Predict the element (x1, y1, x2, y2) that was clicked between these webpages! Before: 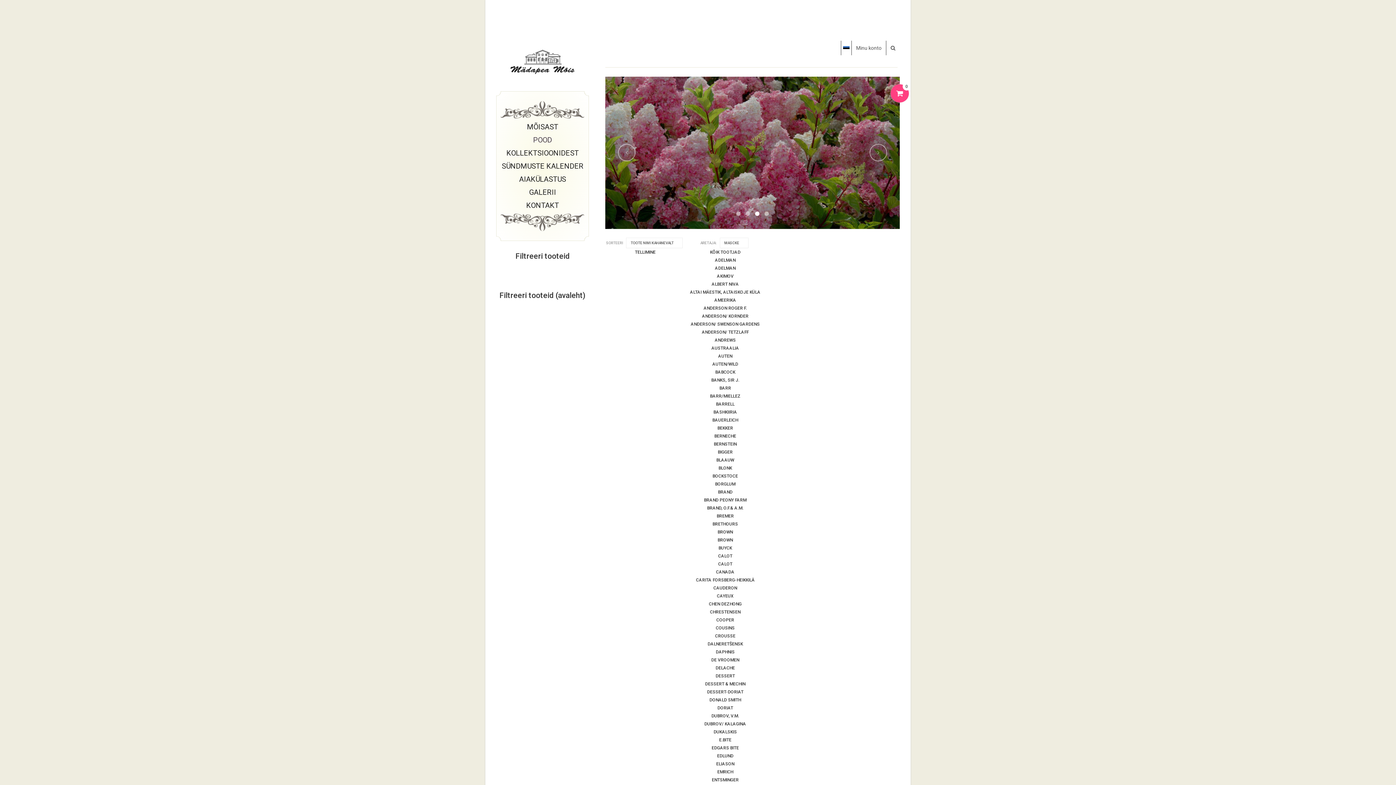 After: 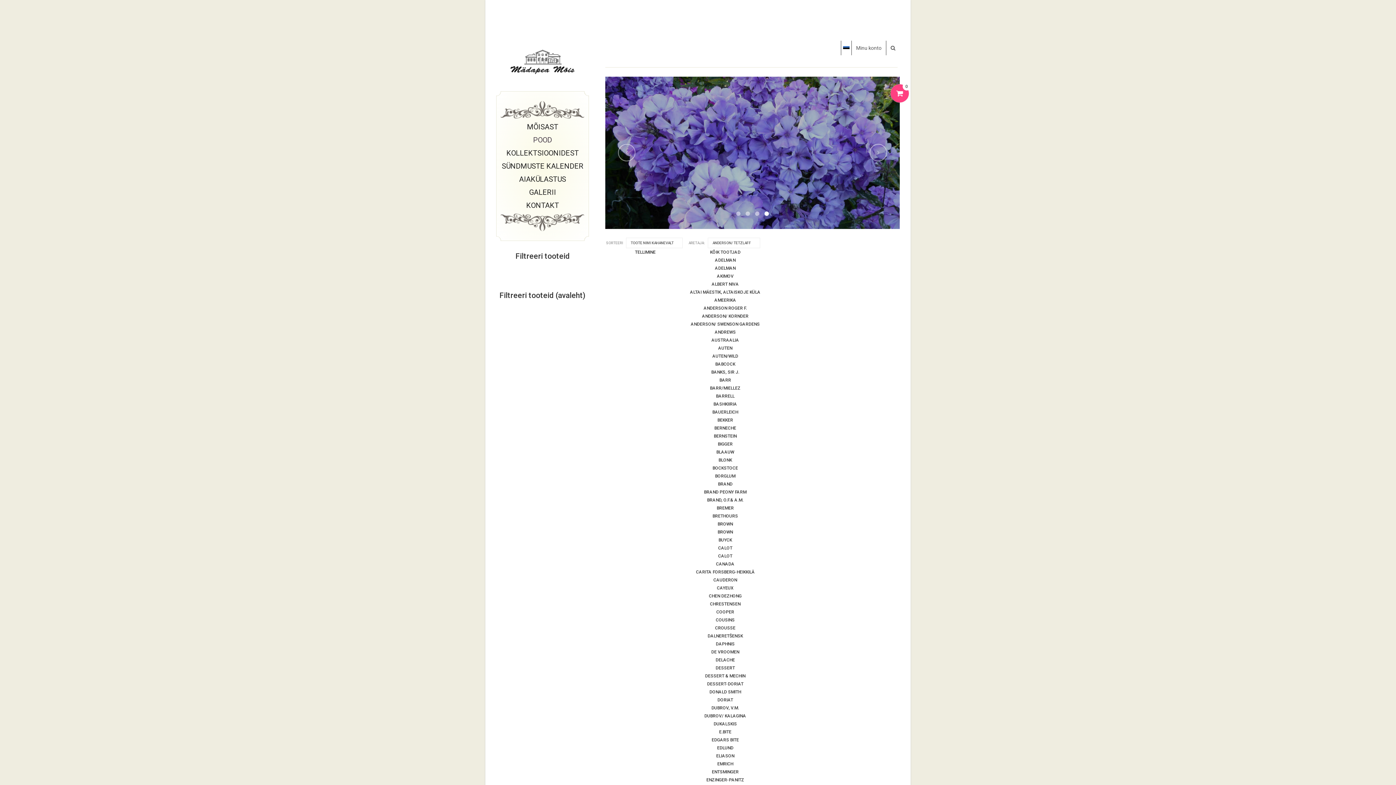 Action: label: ANDERSON/ TETZLAFF bbox: (697, 327, 753, 336)